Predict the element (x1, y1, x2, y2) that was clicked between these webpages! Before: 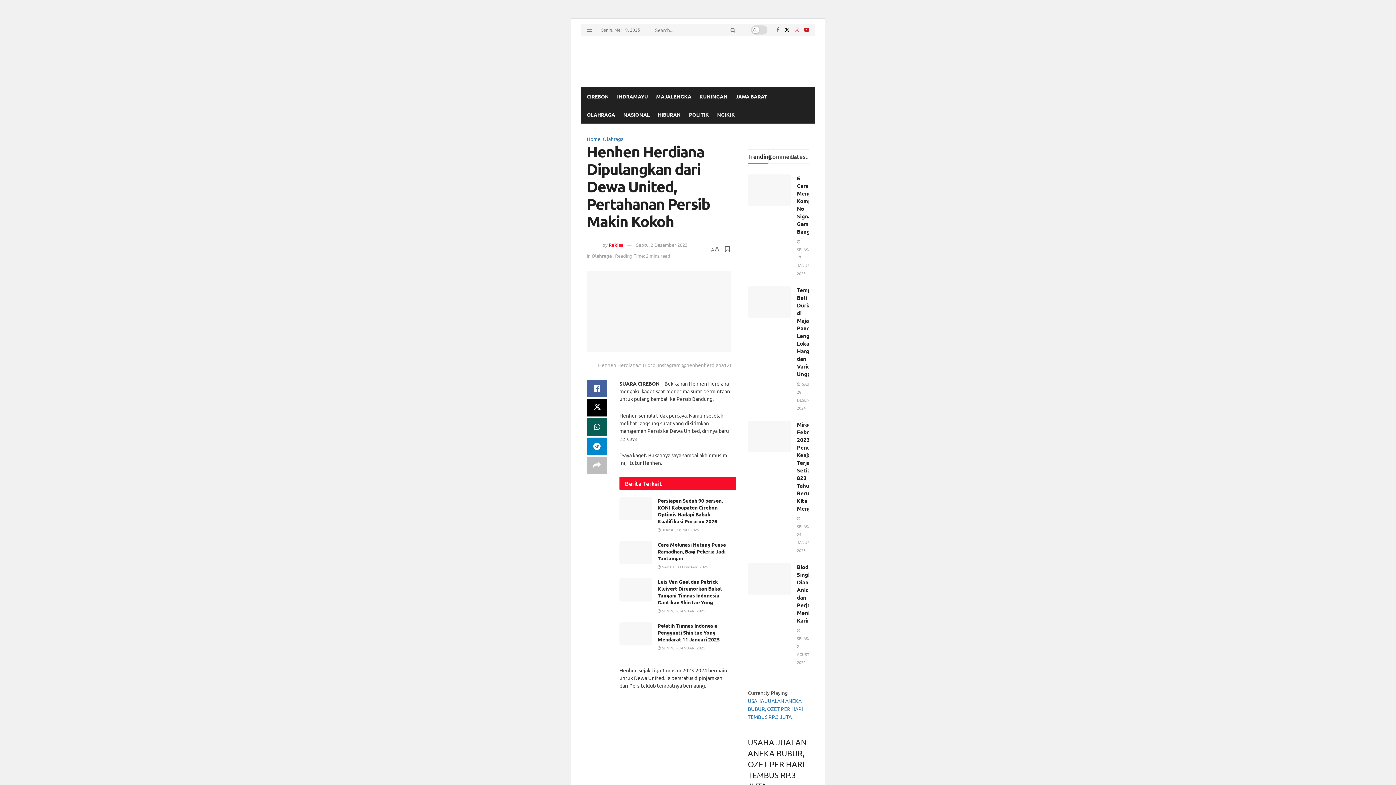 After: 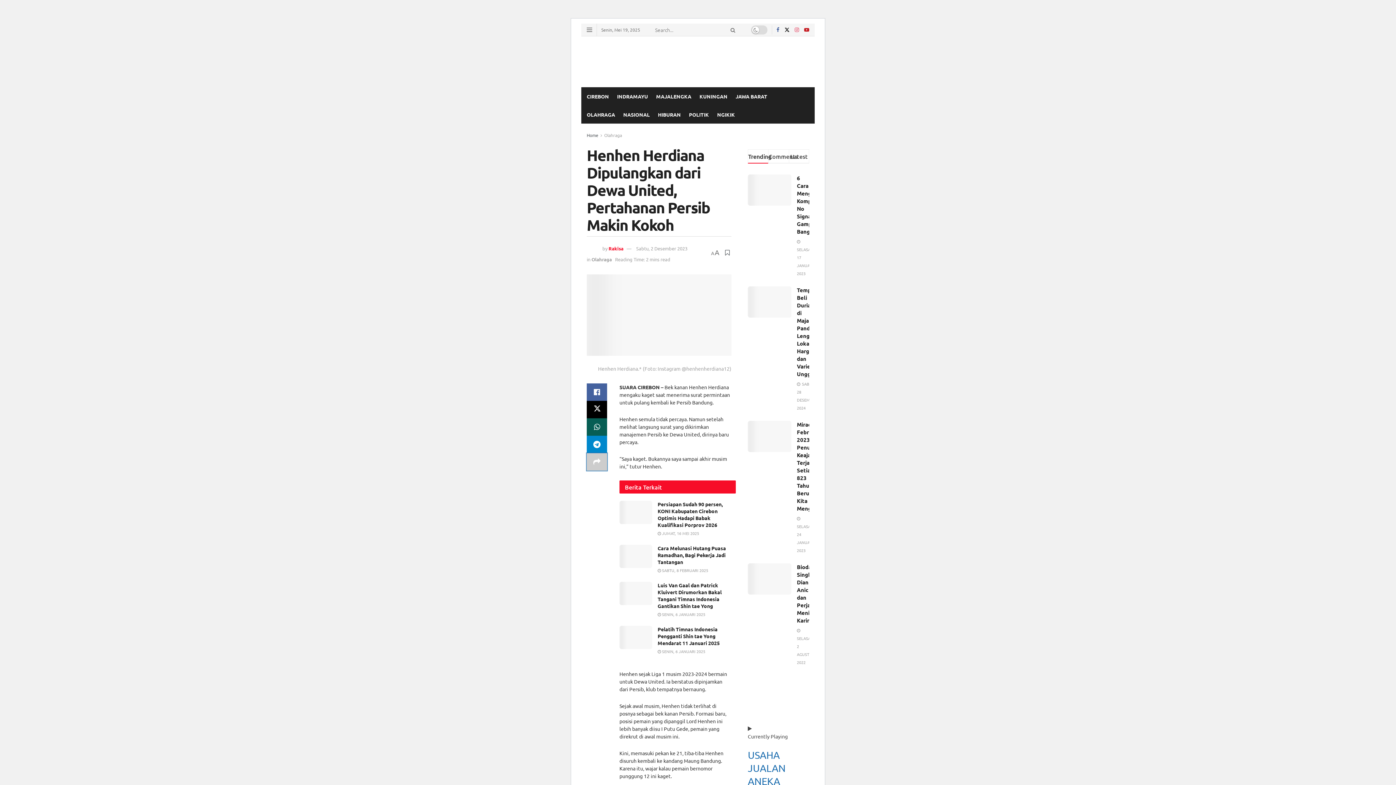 Action: bbox: (586, 457, 607, 474) label: Share on another social media platform